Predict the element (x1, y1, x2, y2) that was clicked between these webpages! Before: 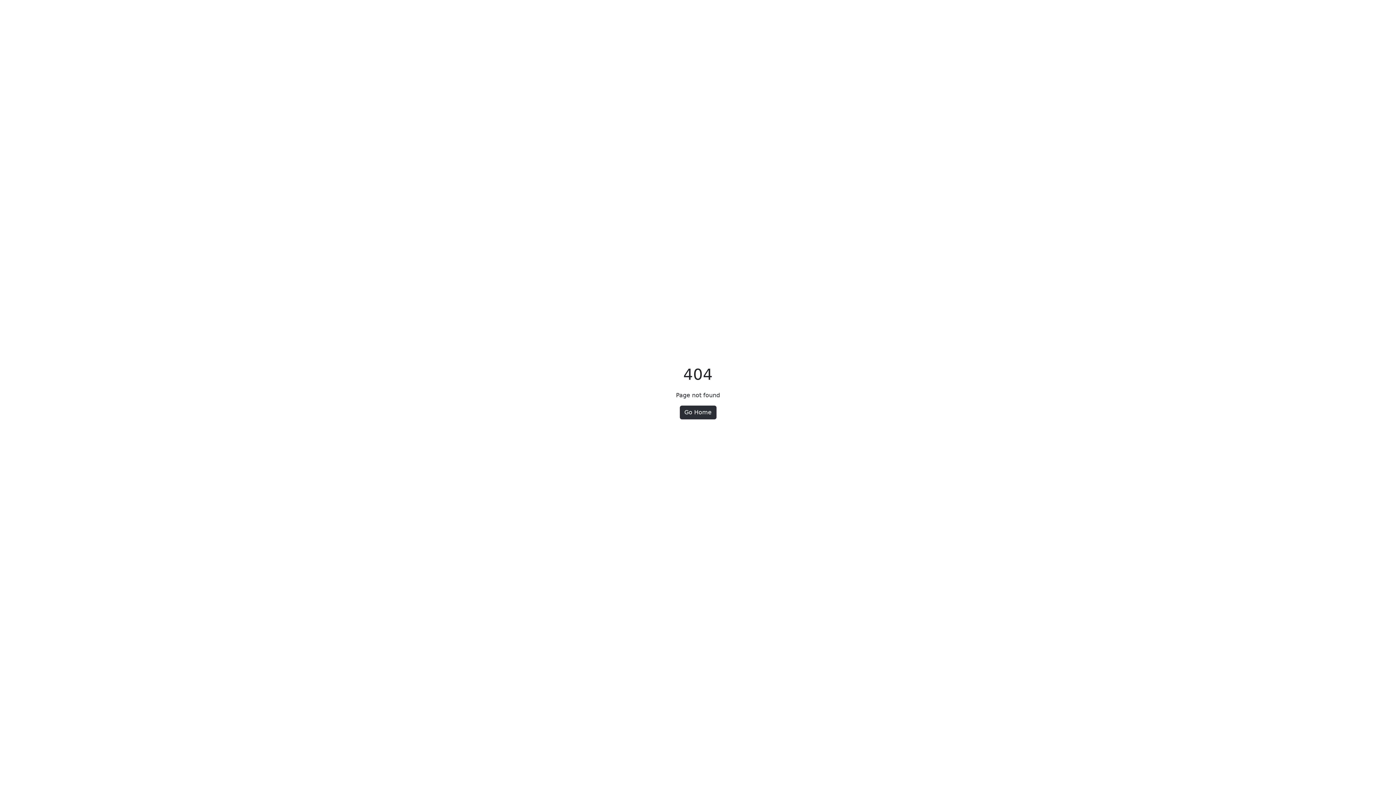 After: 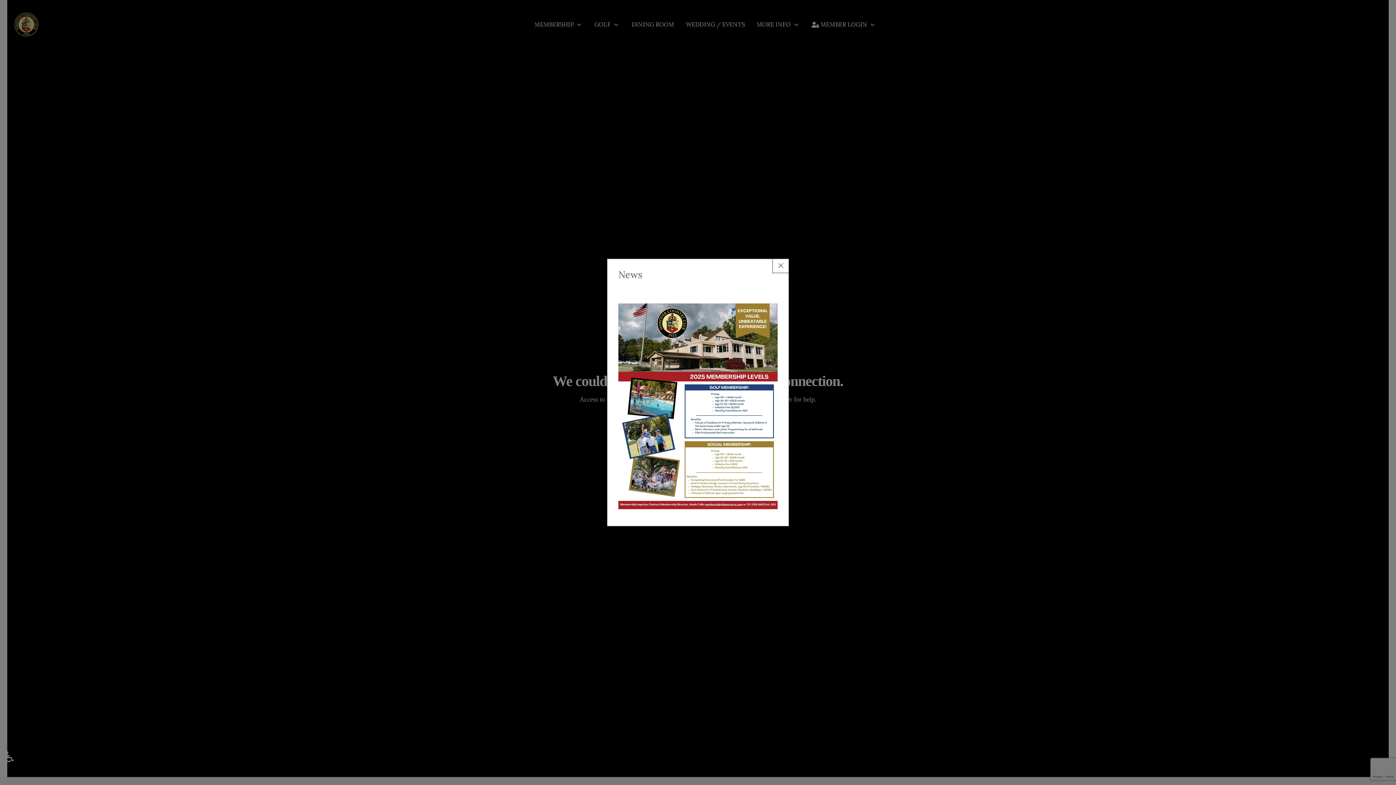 Action: bbox: (679, 405, 716, 419) label: Go Home